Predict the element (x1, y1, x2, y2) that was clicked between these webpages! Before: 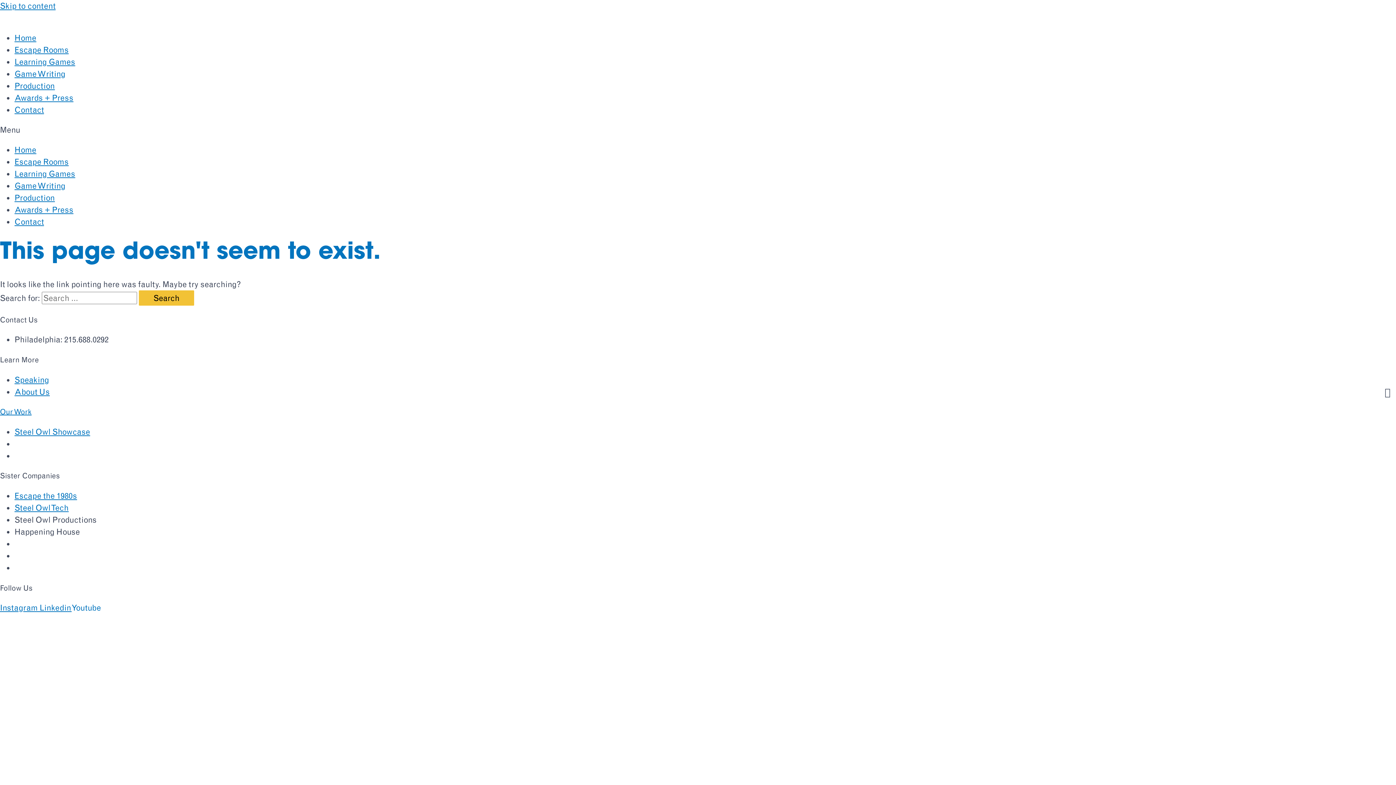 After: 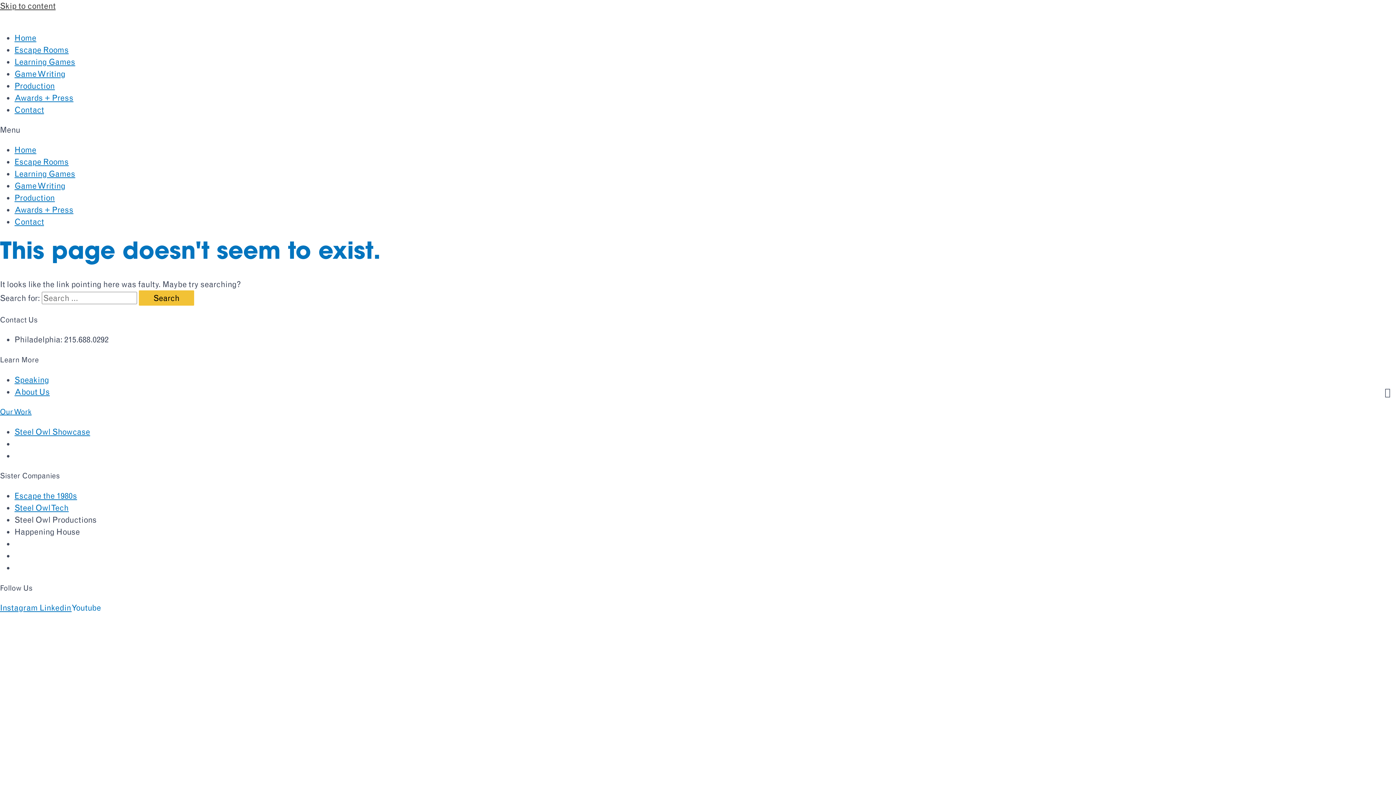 Action: bbox: (0, 0, 55, 10) label: Skip to content